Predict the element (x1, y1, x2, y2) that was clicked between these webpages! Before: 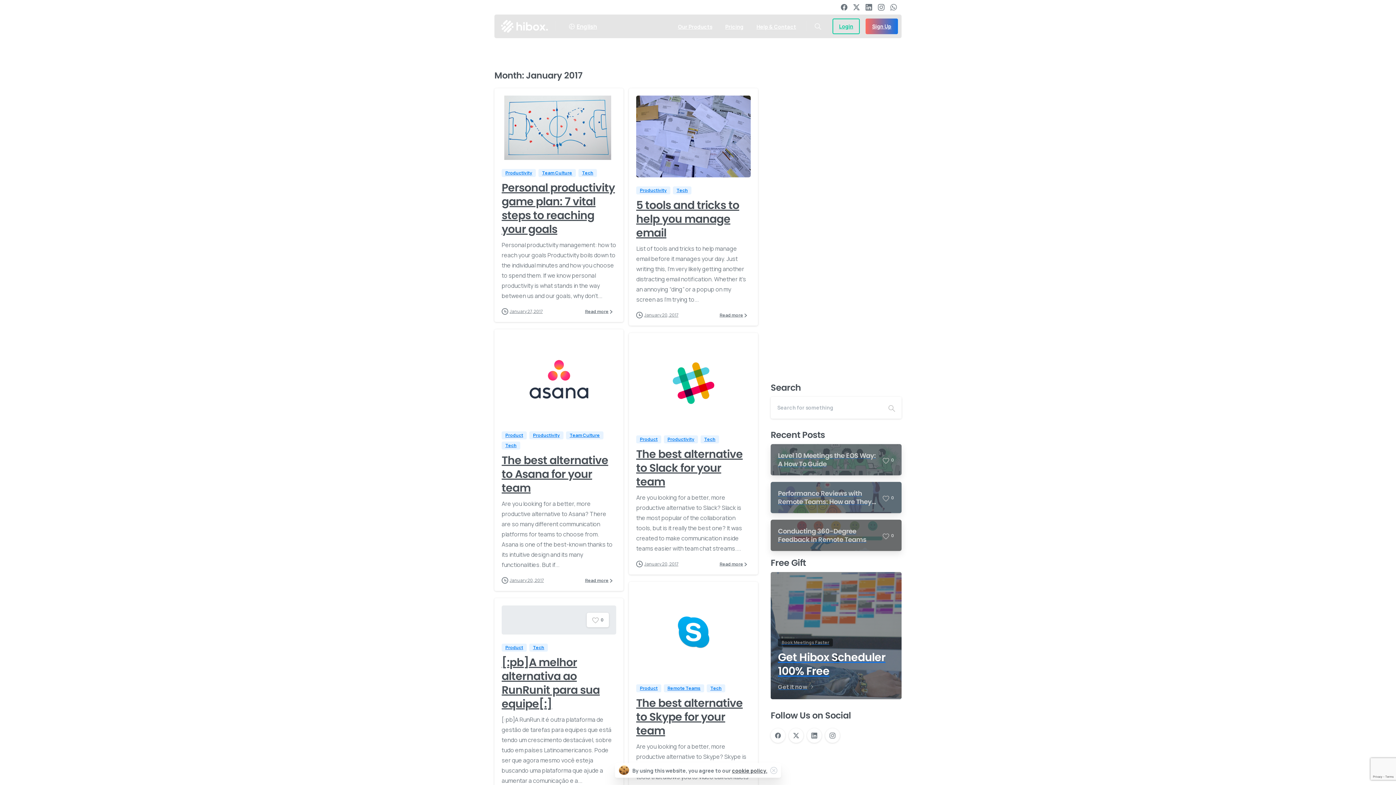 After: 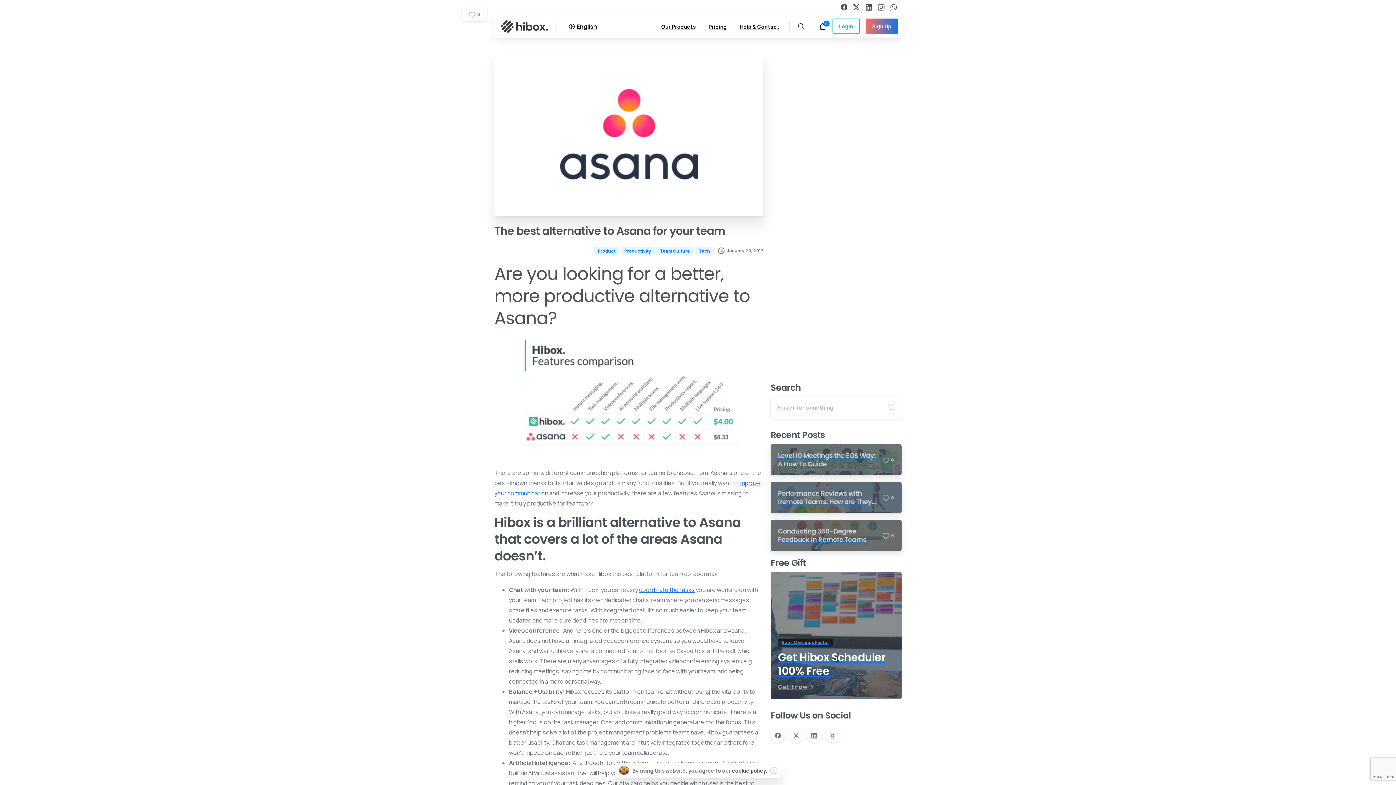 Action: label: Read more bbox: (585, 577, 612, 583)